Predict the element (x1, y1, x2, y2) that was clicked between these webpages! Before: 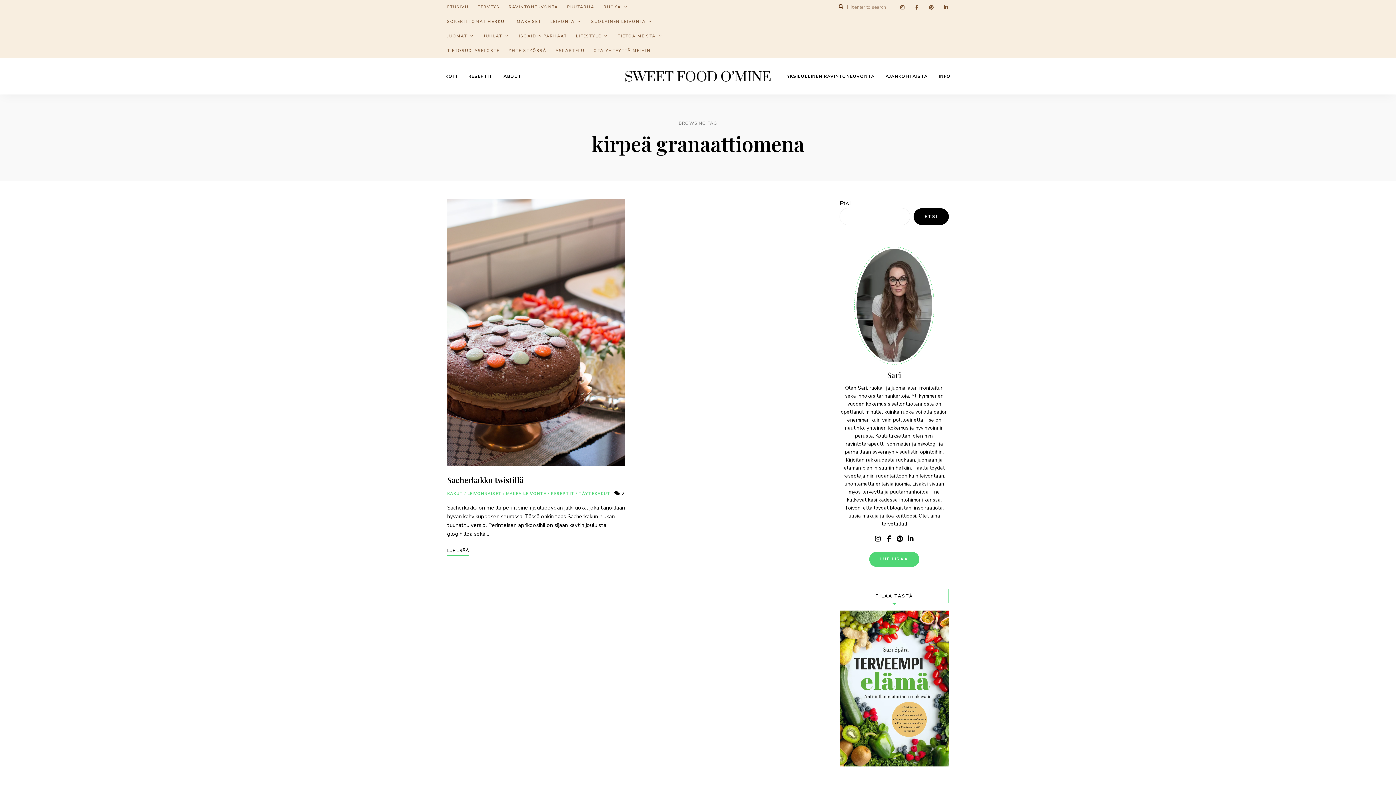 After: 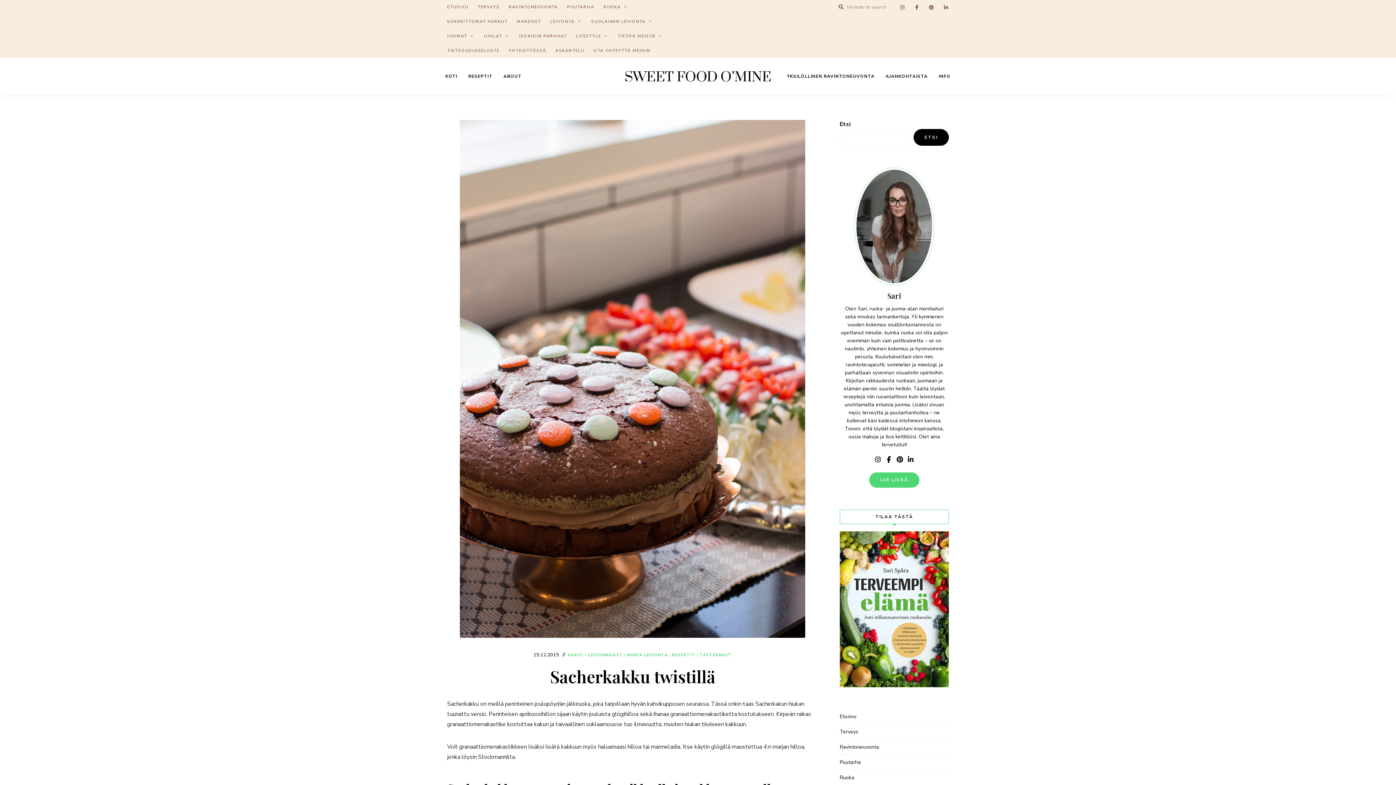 Action: bbox: (447, 545, 469, 556) label: LUE LISÄÄ